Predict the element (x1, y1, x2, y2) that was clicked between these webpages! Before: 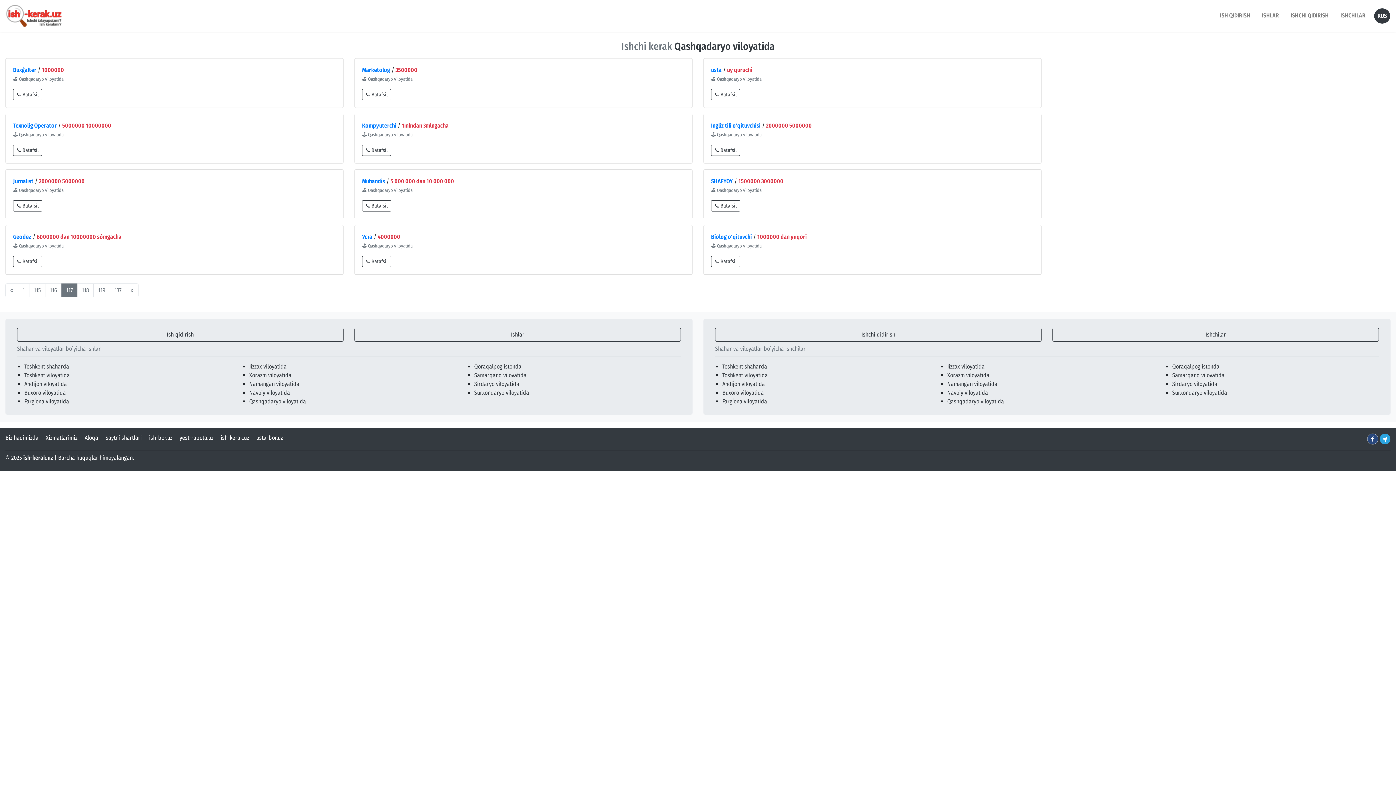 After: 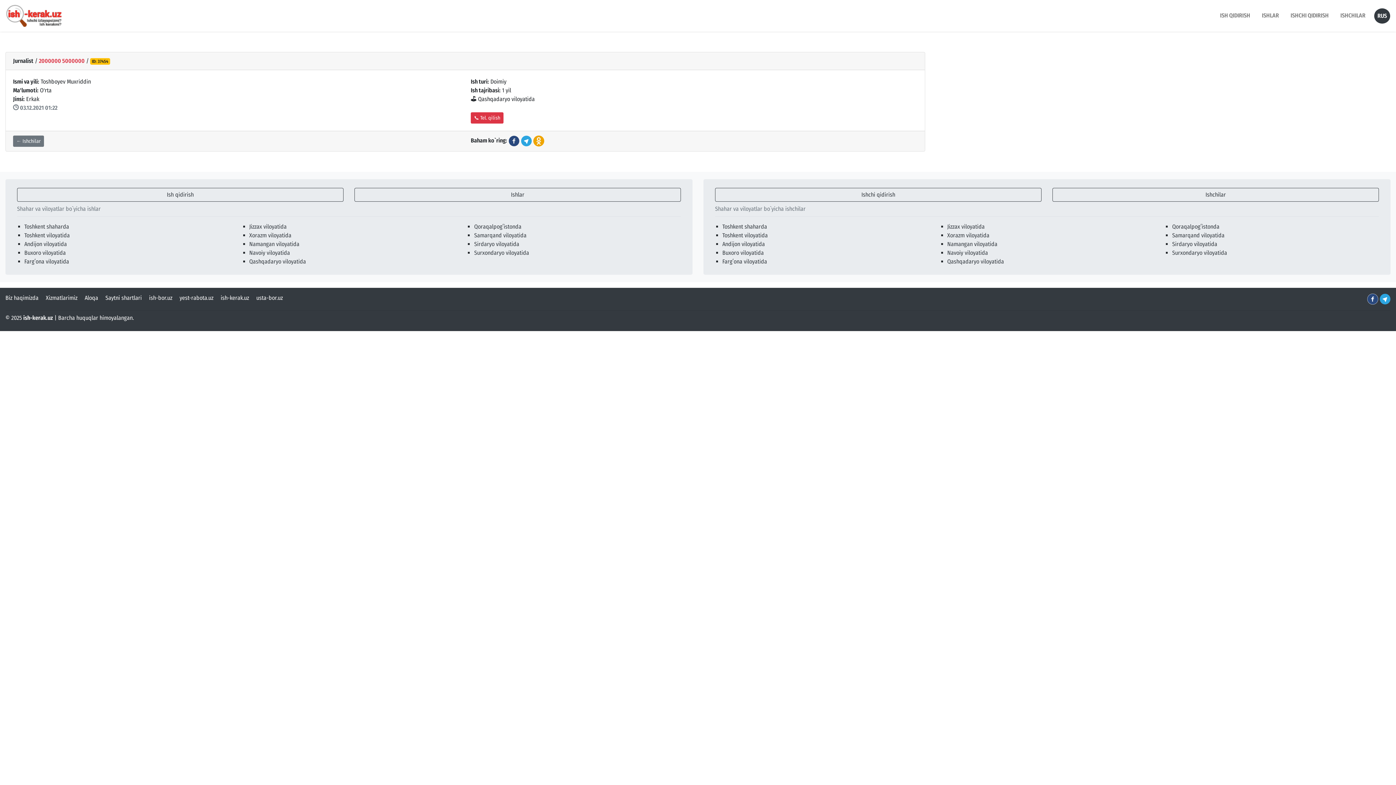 Action: label: Jurnalist bbox: (13, 177, 33, 184)